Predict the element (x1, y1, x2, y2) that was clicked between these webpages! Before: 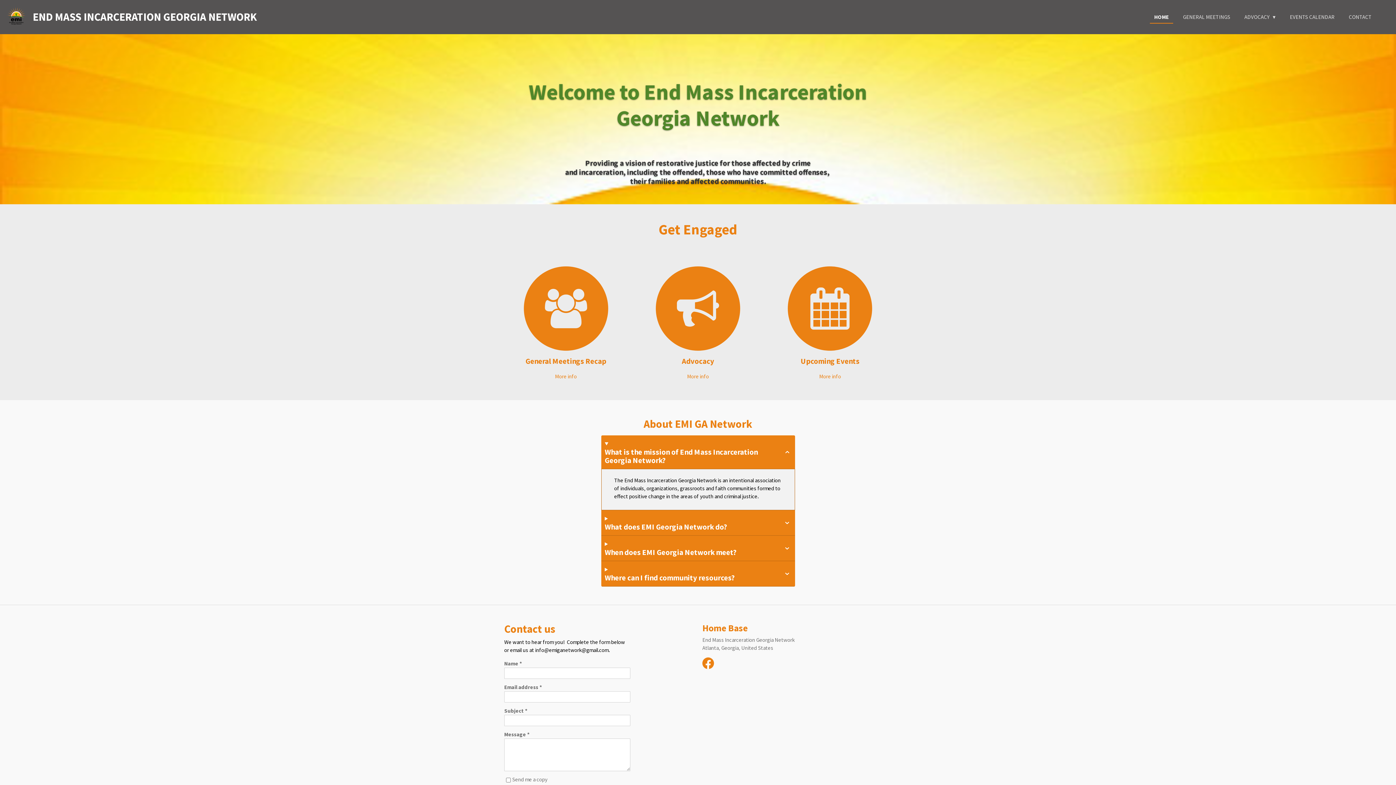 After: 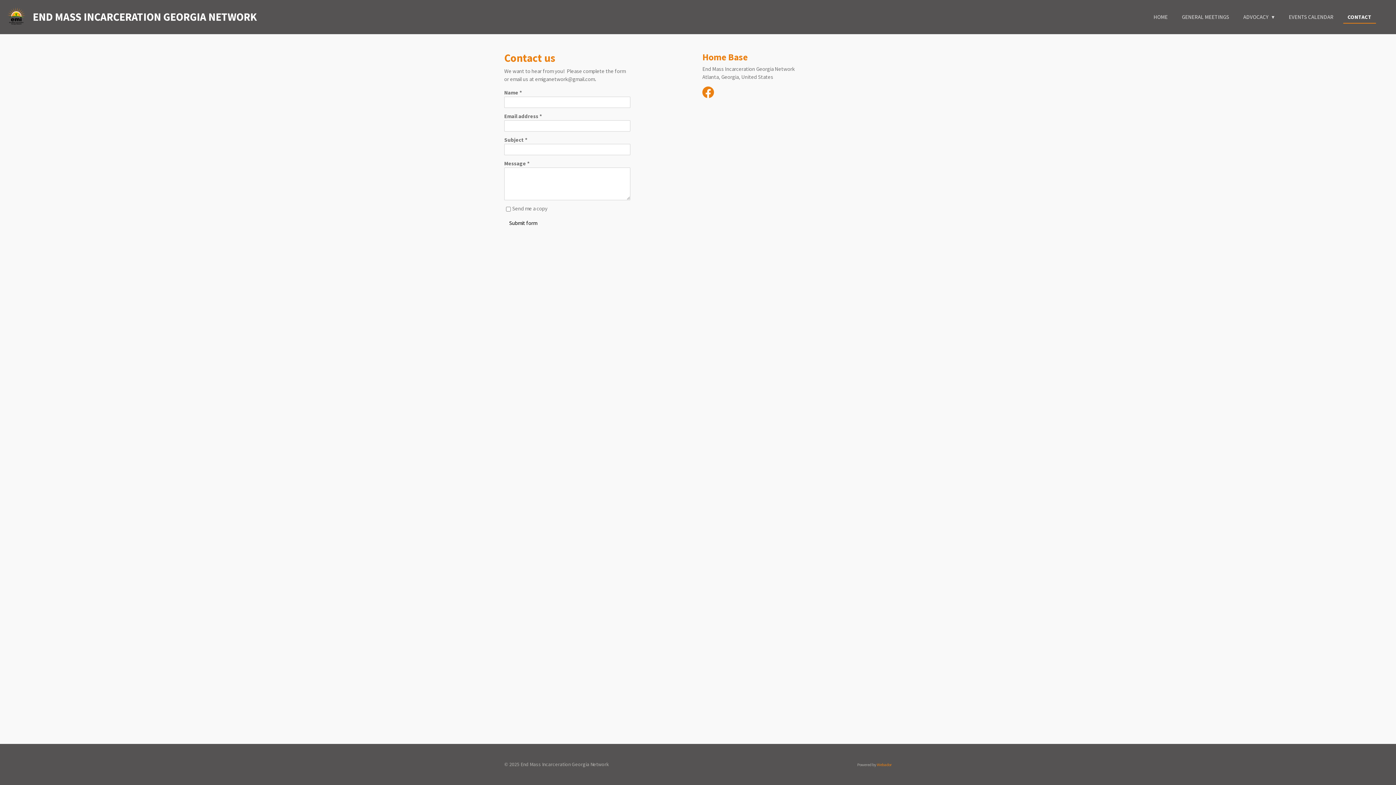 Action: label: CONTACT bbox: (1344, 11, 1376, 22)